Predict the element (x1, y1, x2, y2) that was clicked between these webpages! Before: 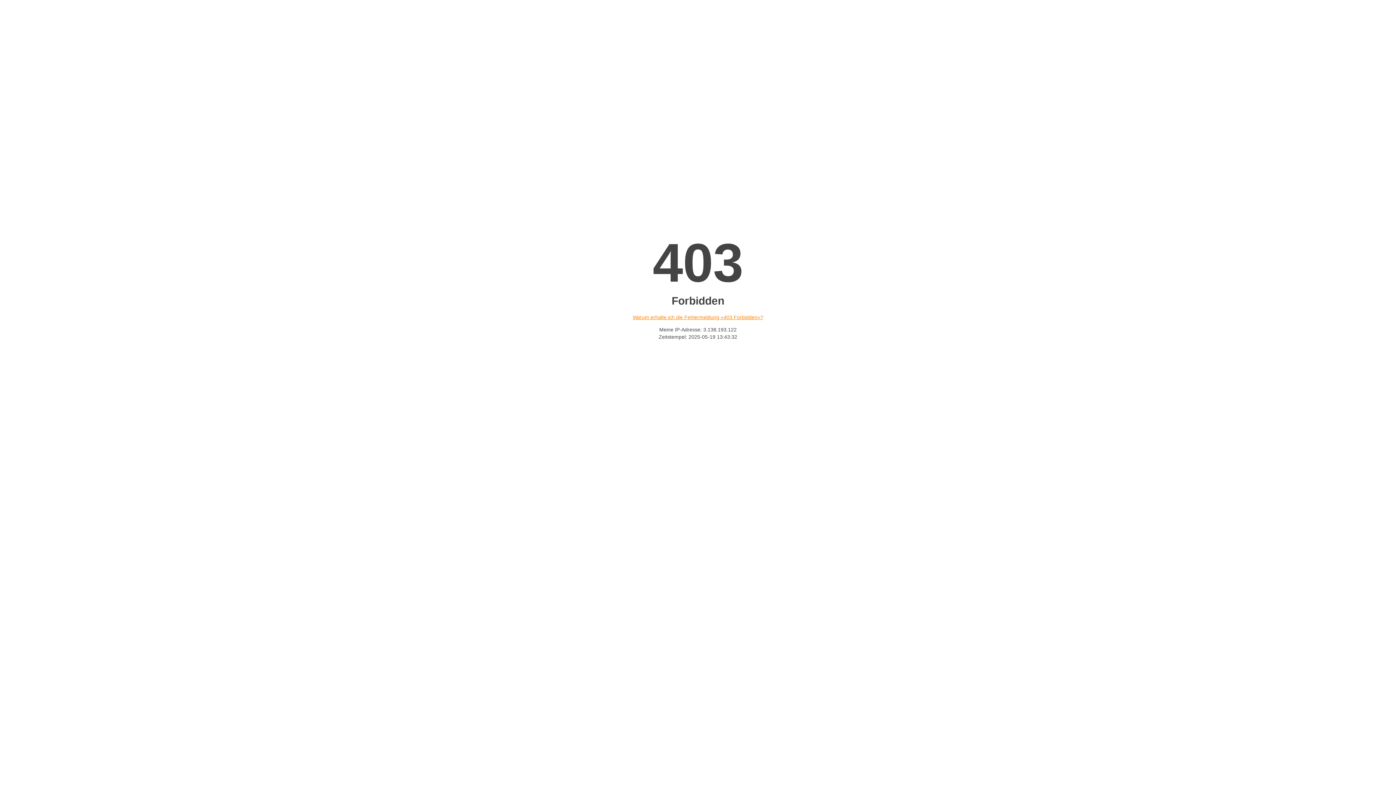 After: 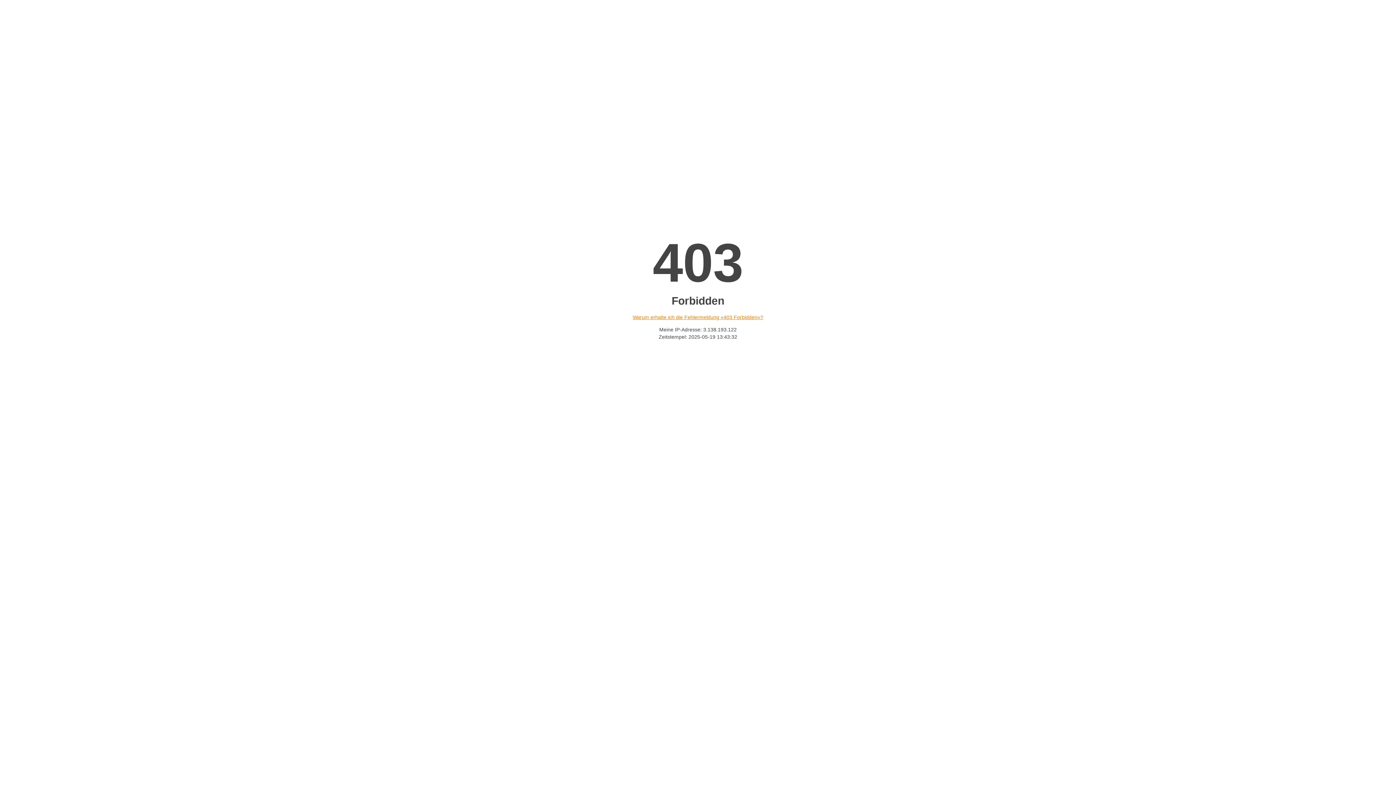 Action: label: Warum erhalte ich die Fehlermeldung «403 Forbidden»? bbox: (632, 314, 763, 320)